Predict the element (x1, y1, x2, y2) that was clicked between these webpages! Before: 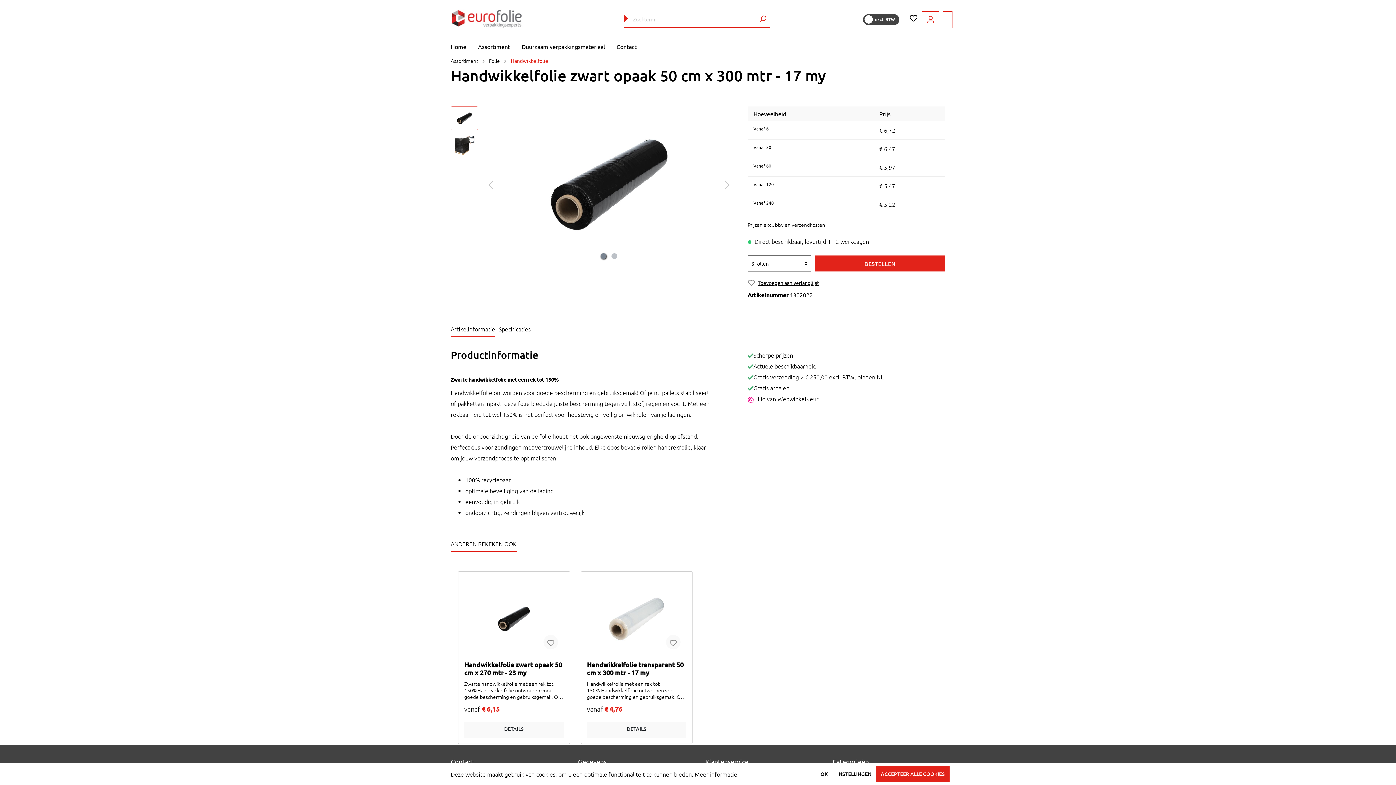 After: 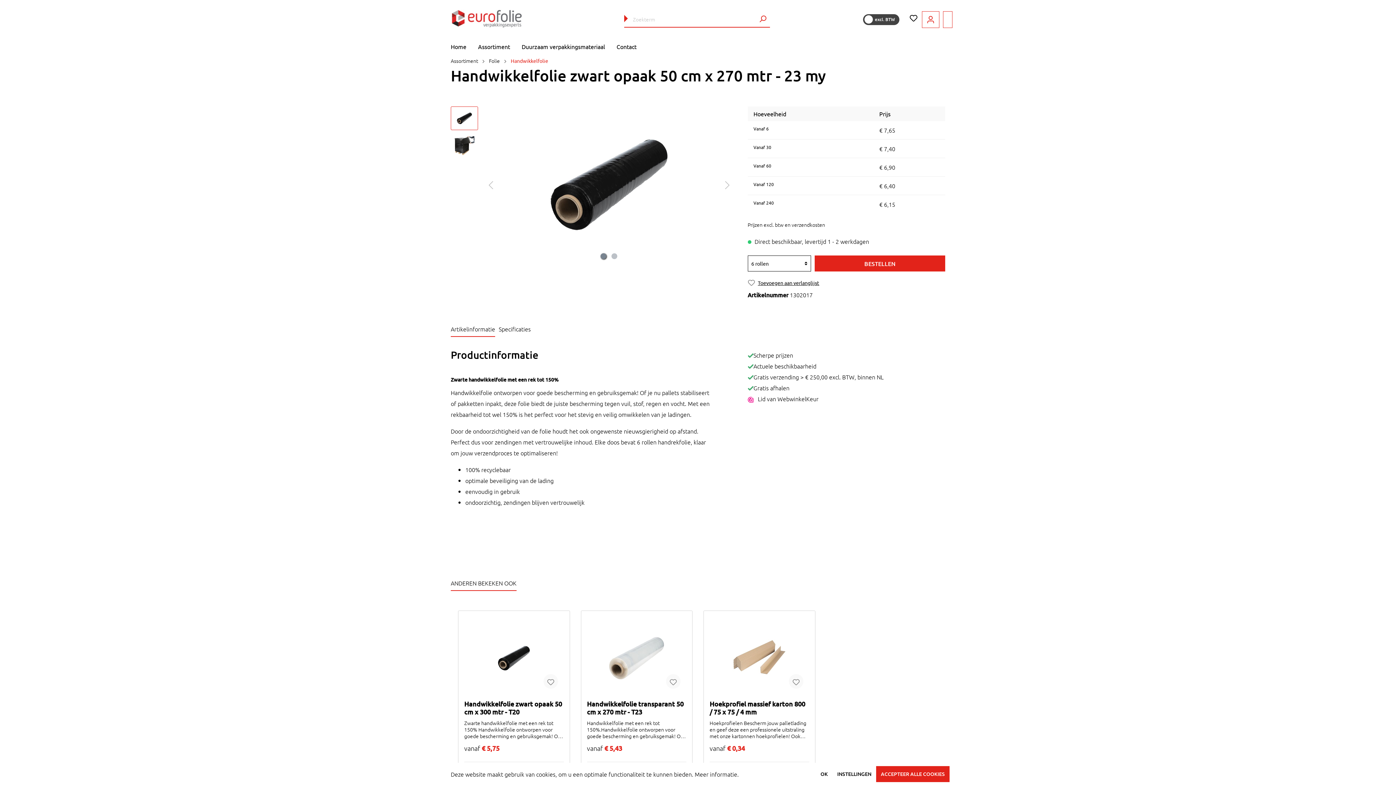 Action: bbox: (464, 661, 563, 677) label: Handwikkelfolie zwart opaak 50 cm x 270 mtr - 23 my